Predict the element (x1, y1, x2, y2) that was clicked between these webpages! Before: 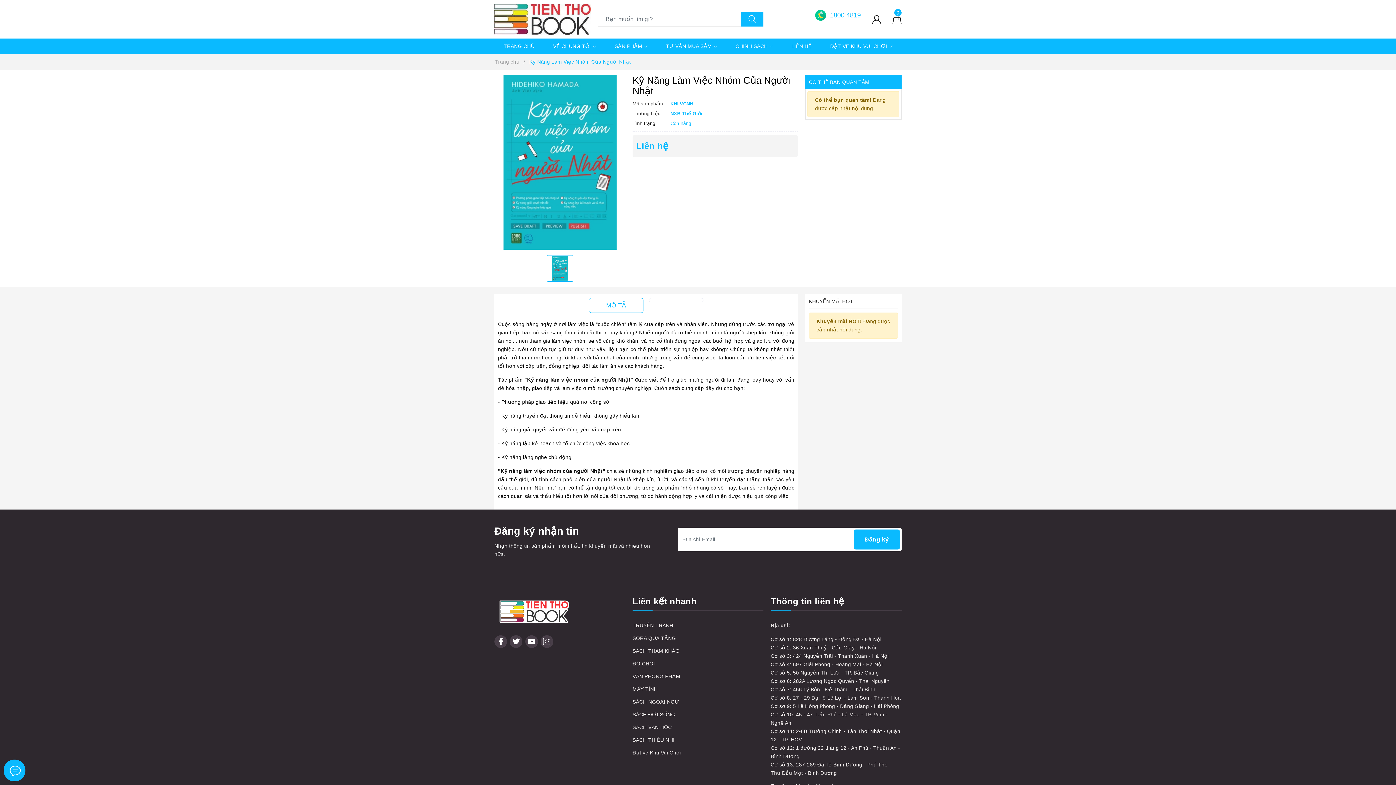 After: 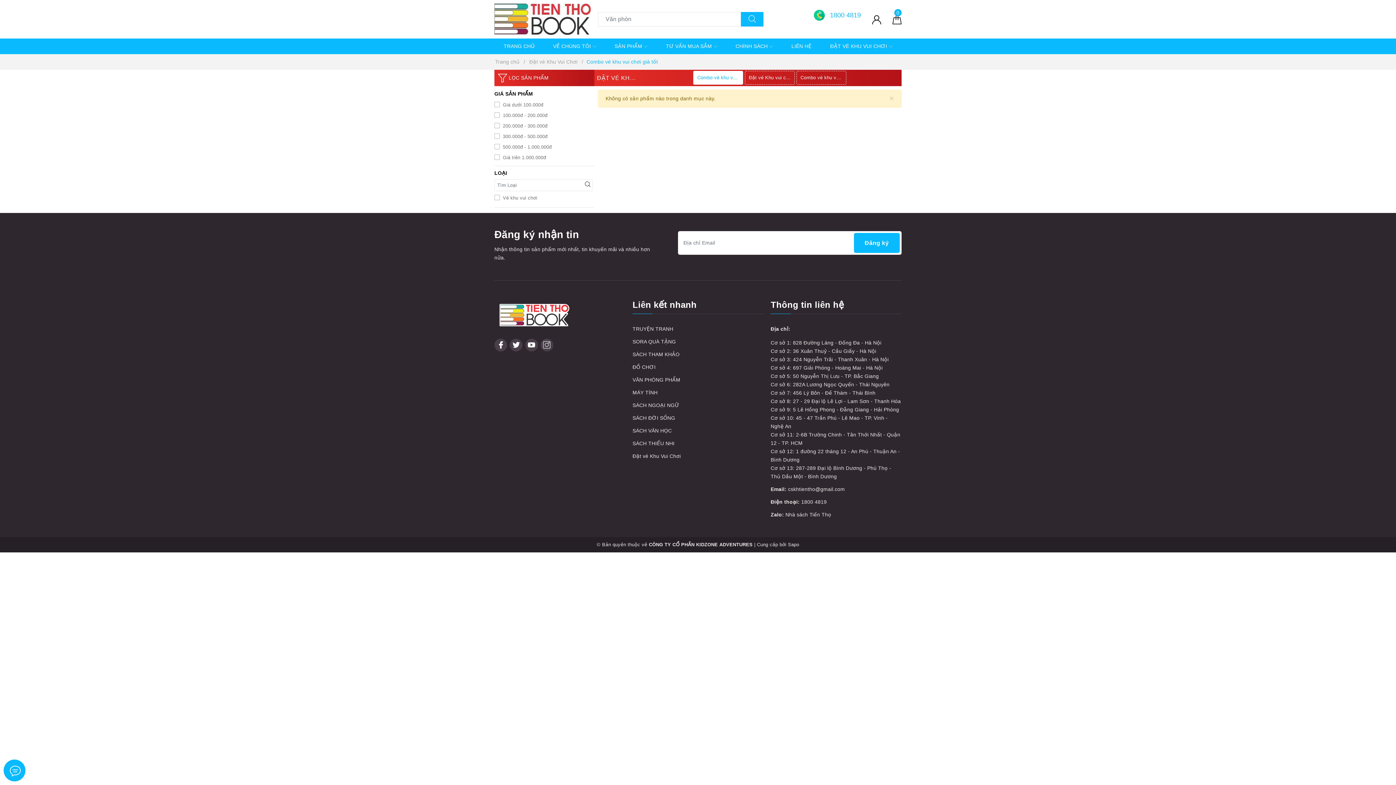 Action: bbox: (632, 748, 681, 757) label: Đặt vé Khu Vui Chơi